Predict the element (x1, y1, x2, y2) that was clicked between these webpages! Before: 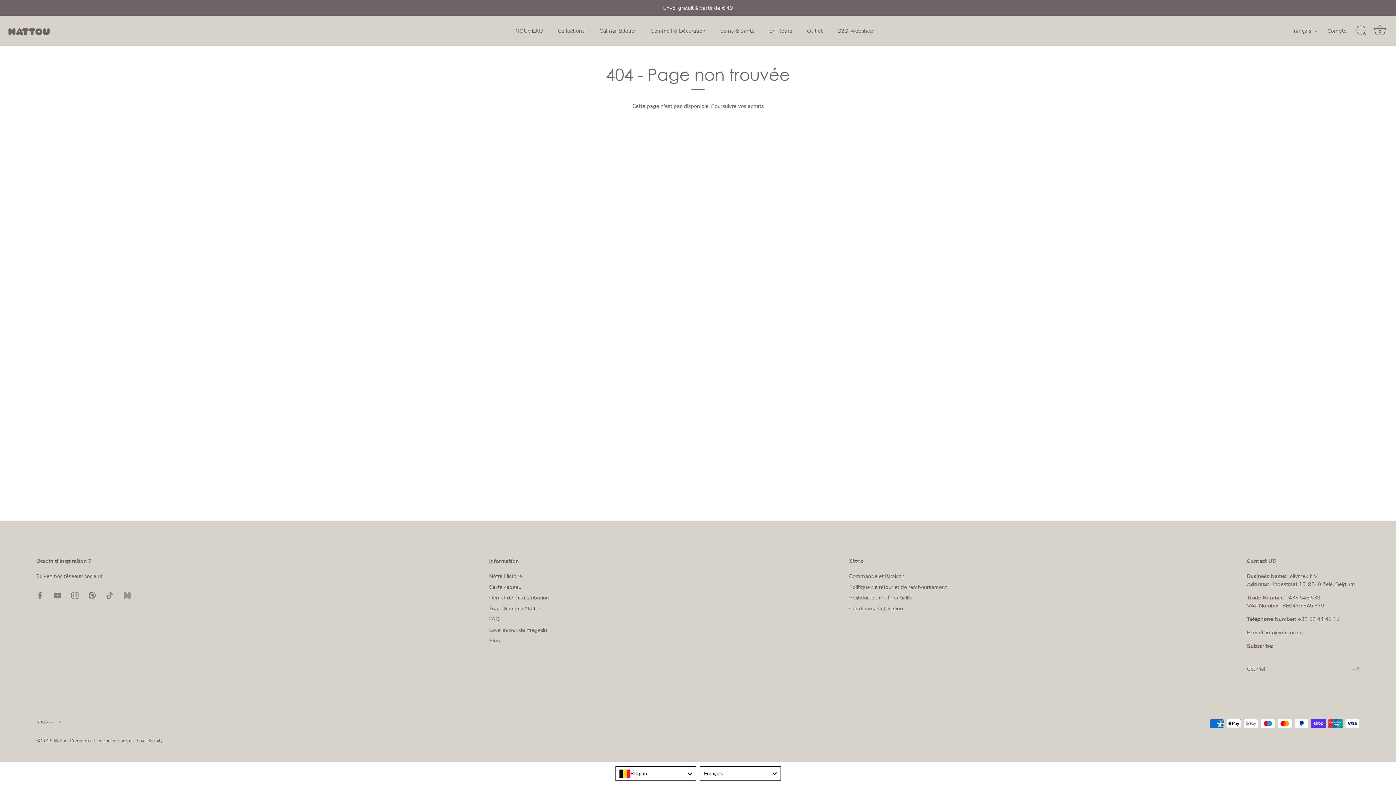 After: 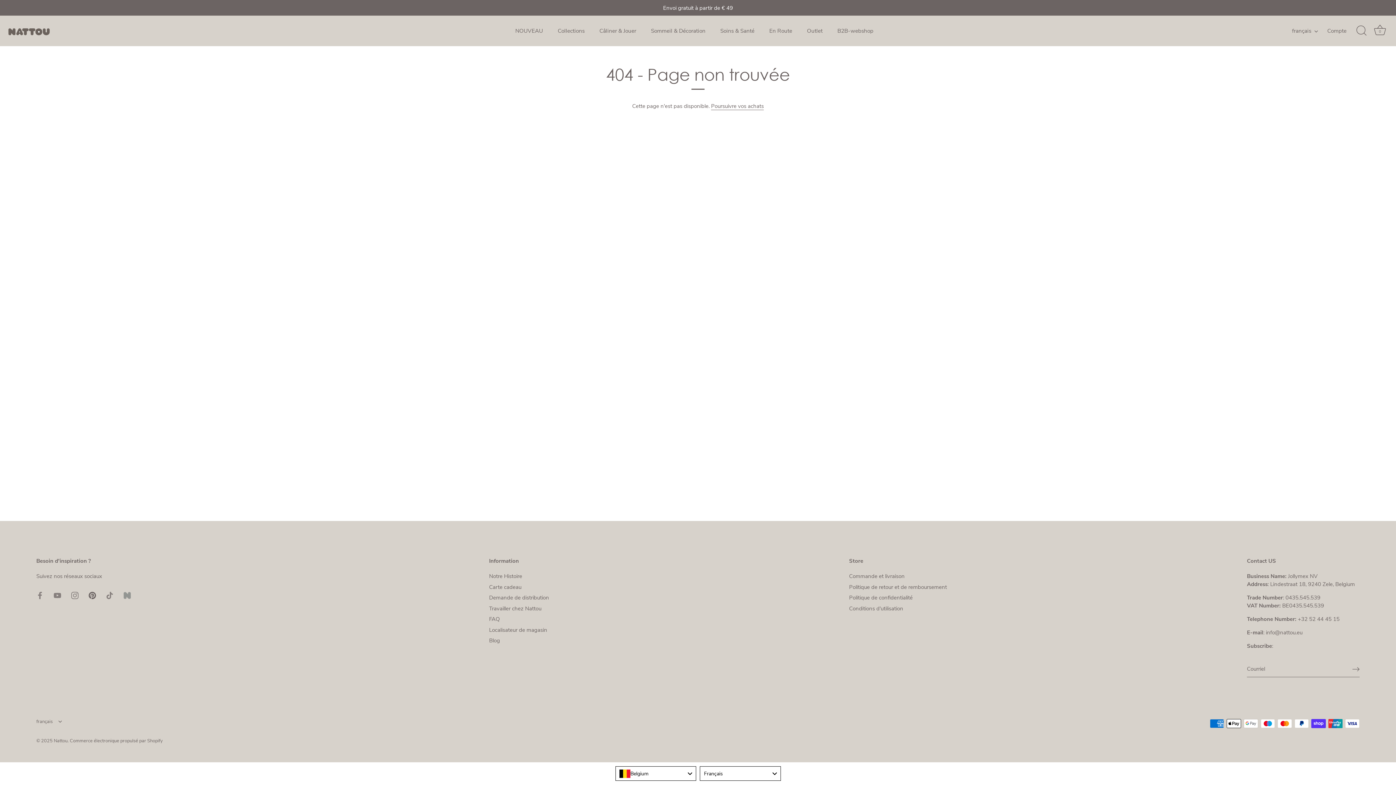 Action: bbox: (88, 591, 96, 599) label: Pinterest